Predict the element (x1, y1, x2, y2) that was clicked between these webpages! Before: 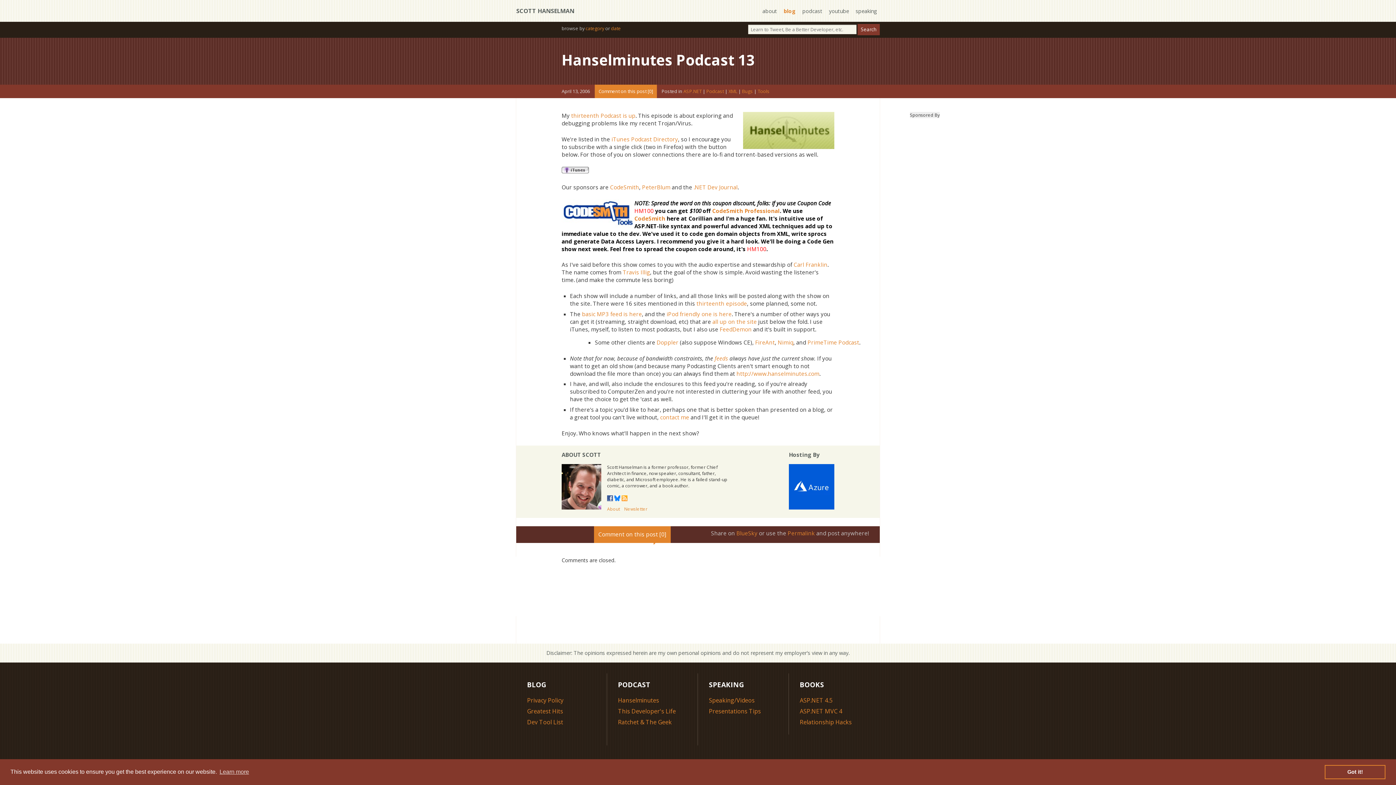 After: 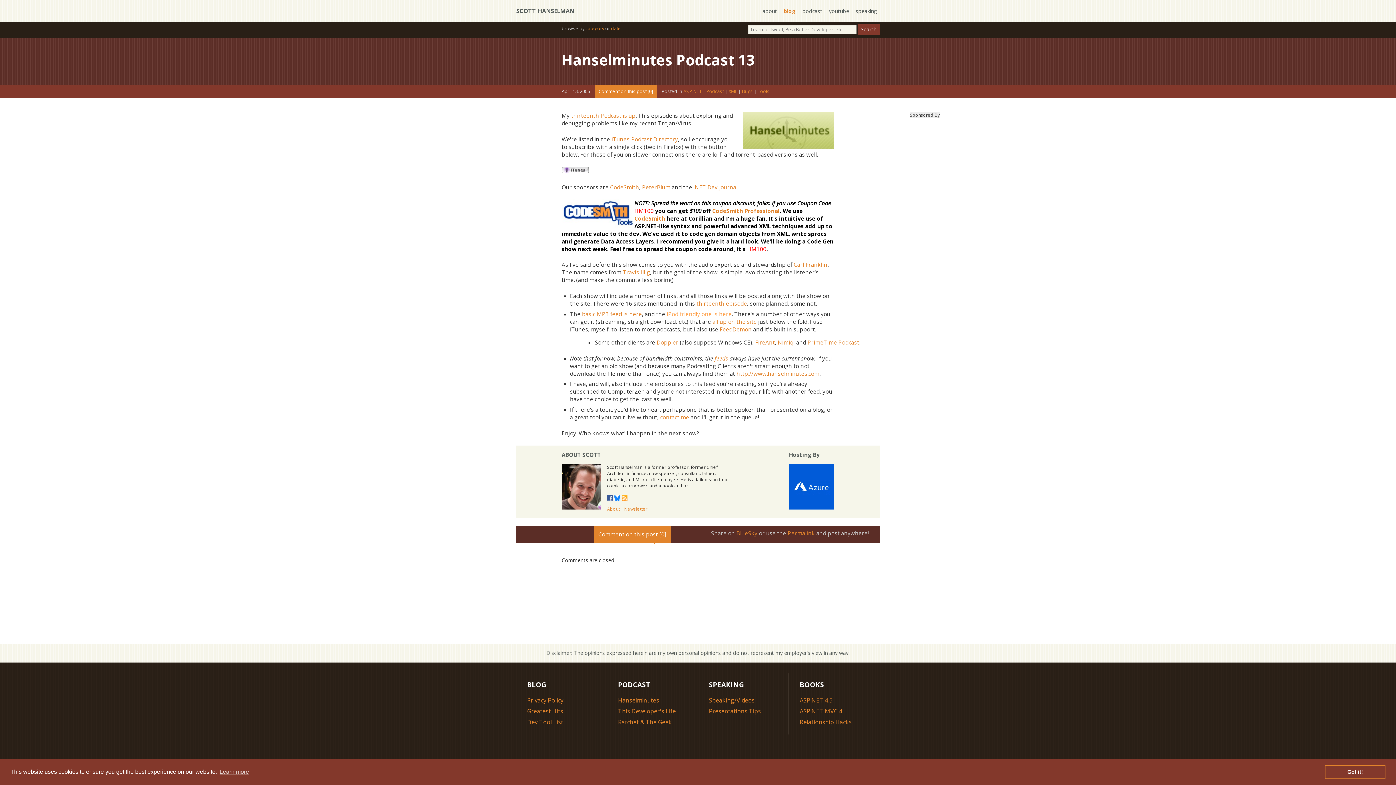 Action: label: iPod friendly one is here bbox: (666, 310, 731, 317)